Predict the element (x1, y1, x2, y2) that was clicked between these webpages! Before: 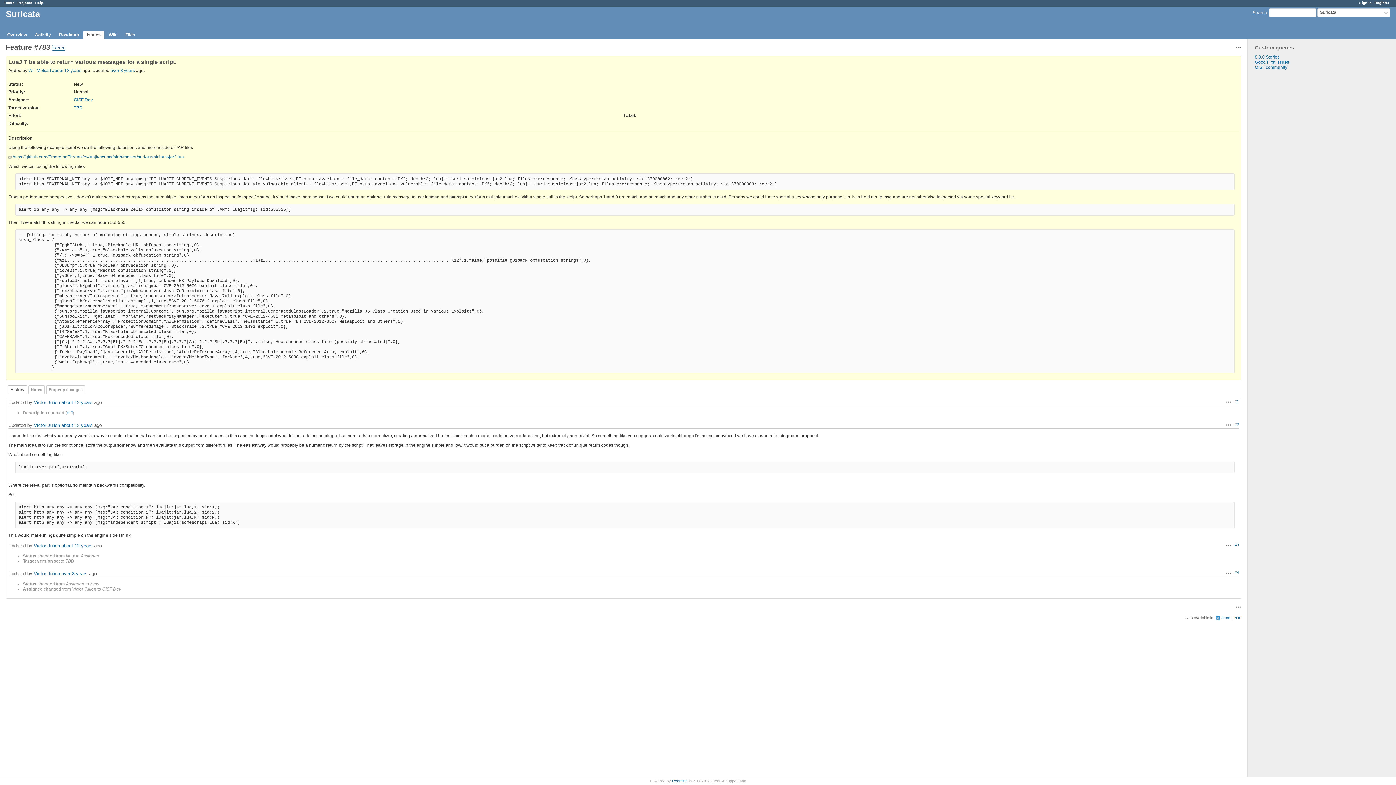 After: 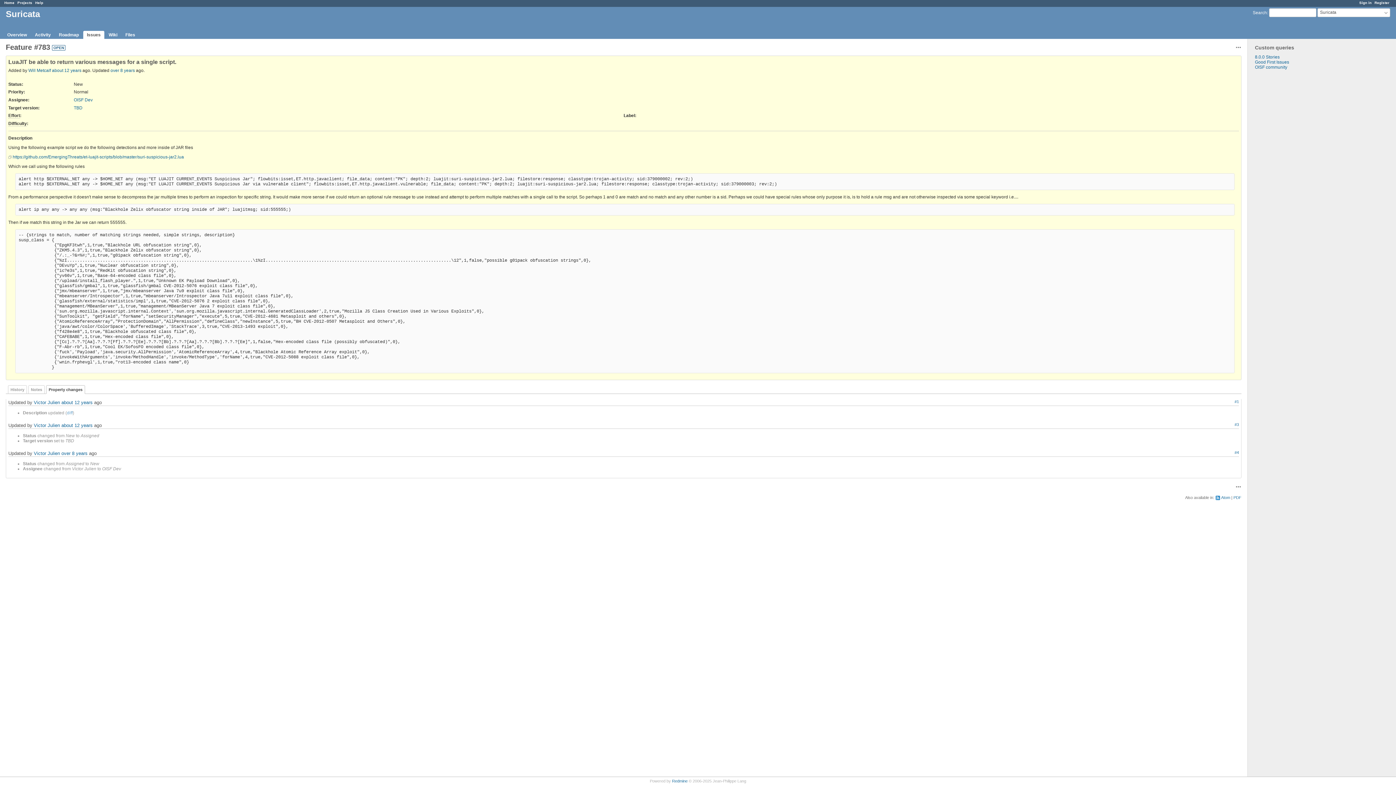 Action: bbox: (46, 385, 85, 394) label: Property changes